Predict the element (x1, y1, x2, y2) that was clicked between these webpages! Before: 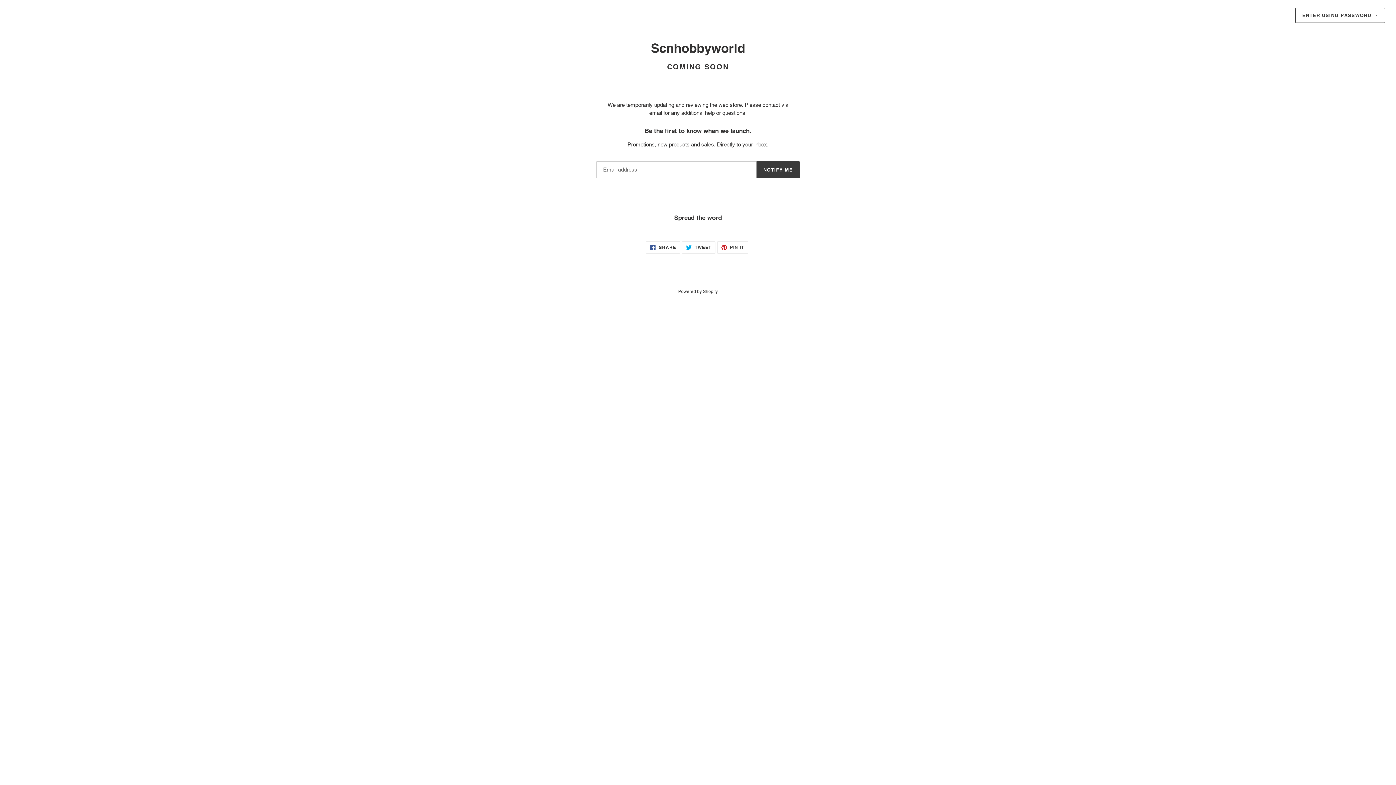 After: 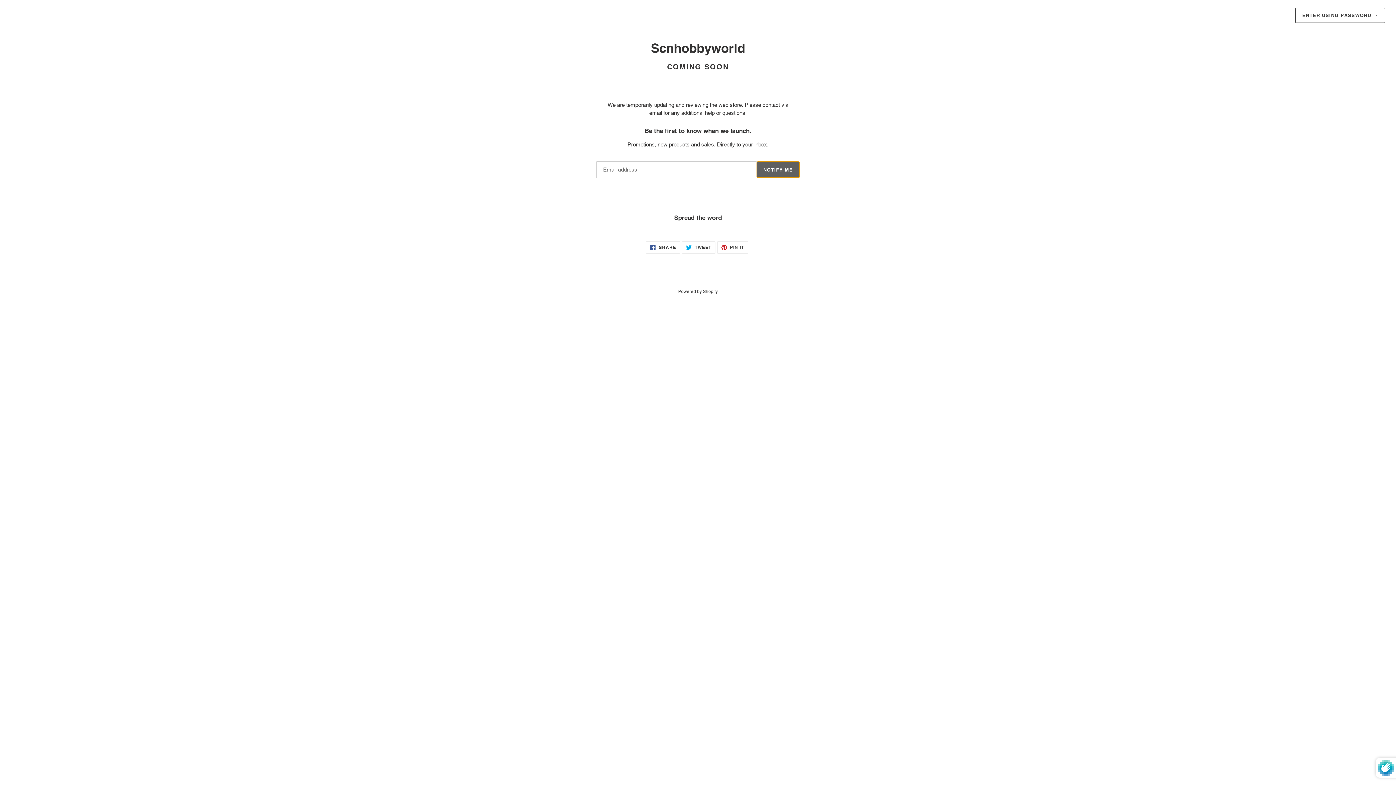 Action: bbox: (756, 161, 800, 178) label: NOTIFY ME